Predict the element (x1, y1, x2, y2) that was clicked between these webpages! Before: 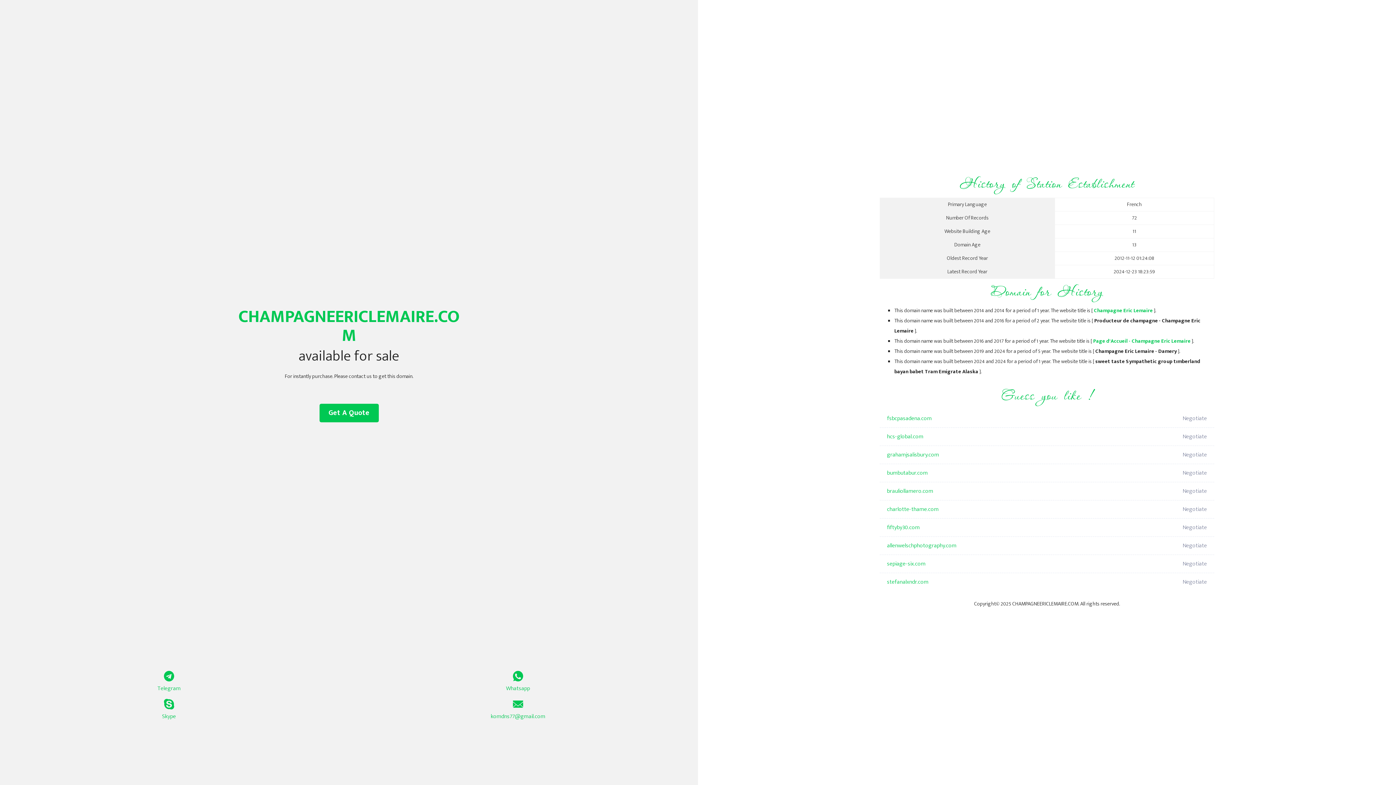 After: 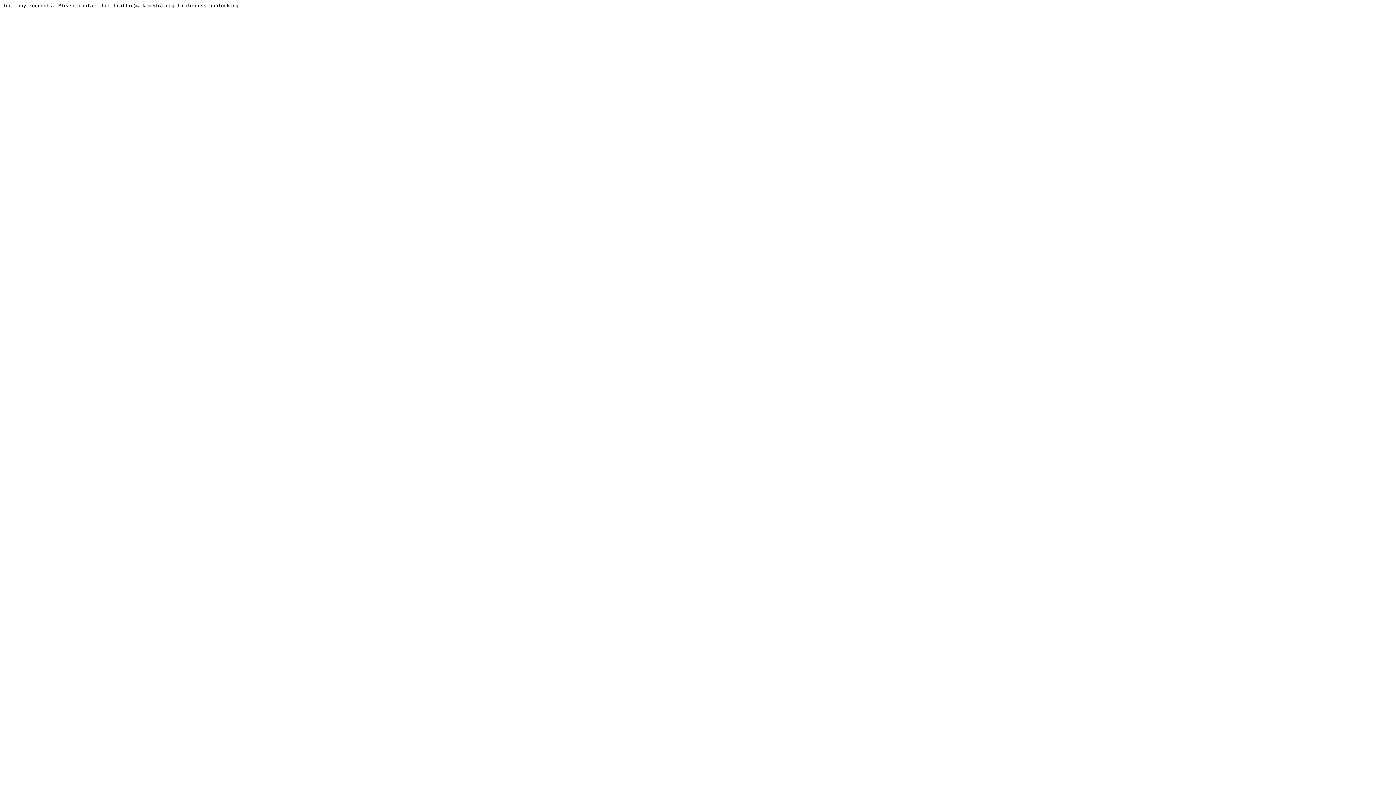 Action: label: fsbcpasadena.com bbox: (887, 409, 1098, 428)